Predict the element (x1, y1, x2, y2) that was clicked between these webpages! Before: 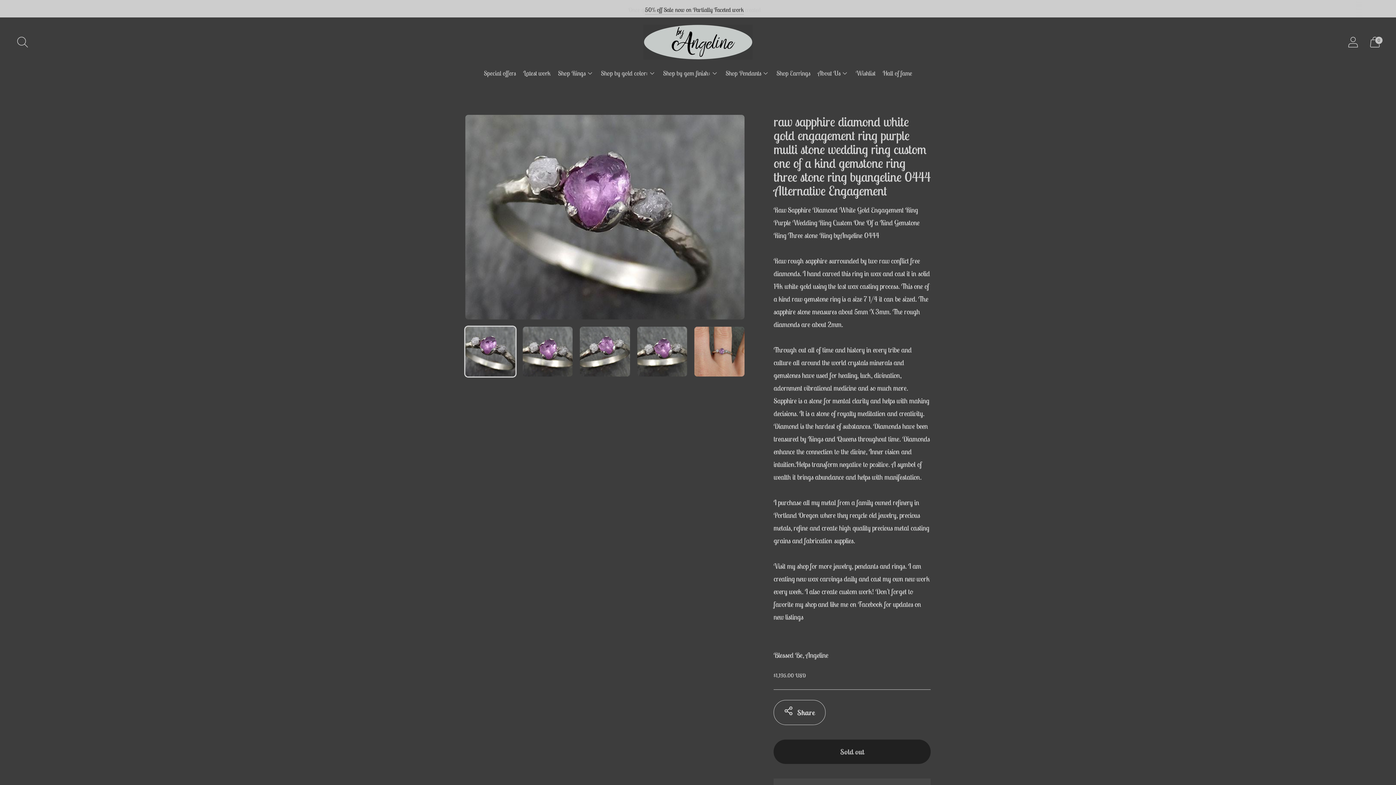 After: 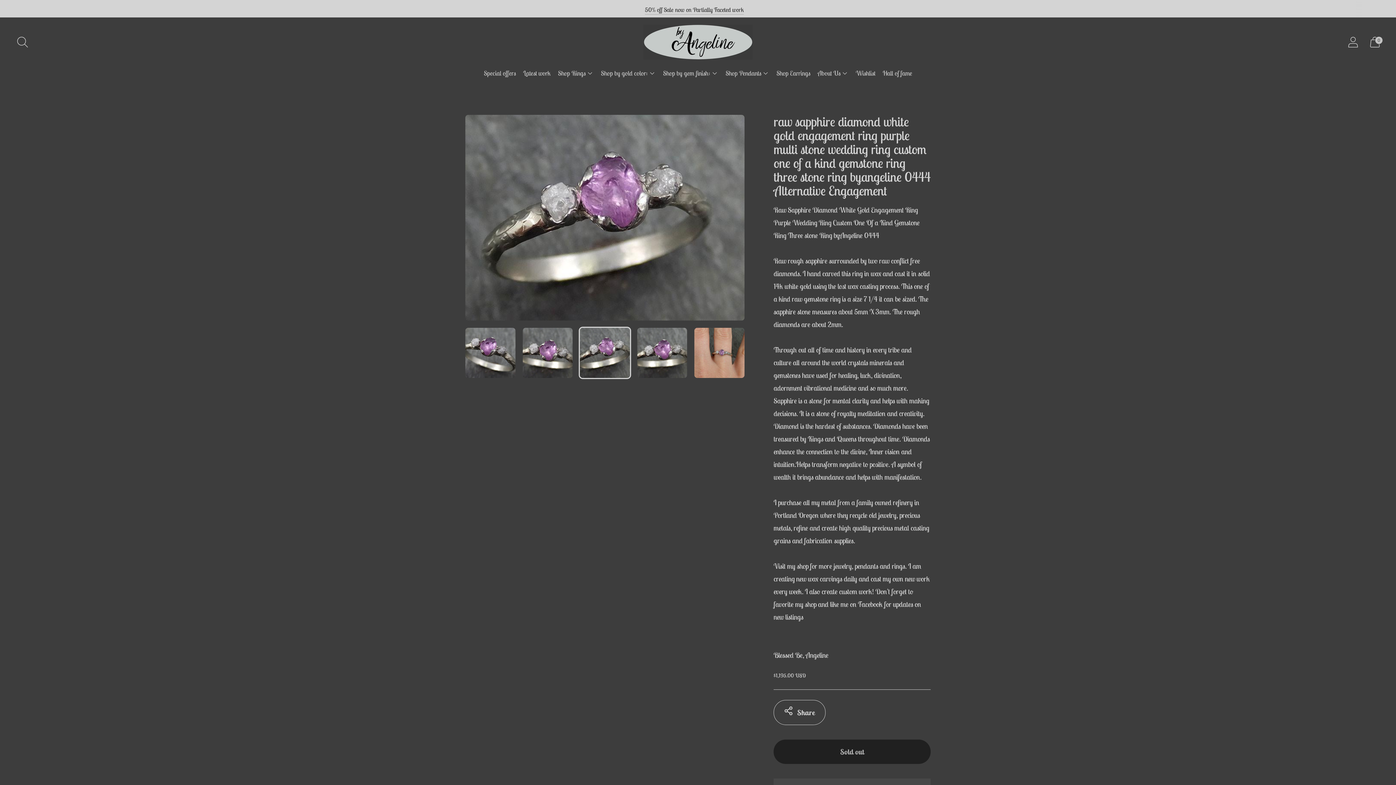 Action: label: Change image to image 3 bbox: (580, 326, 630, 376)